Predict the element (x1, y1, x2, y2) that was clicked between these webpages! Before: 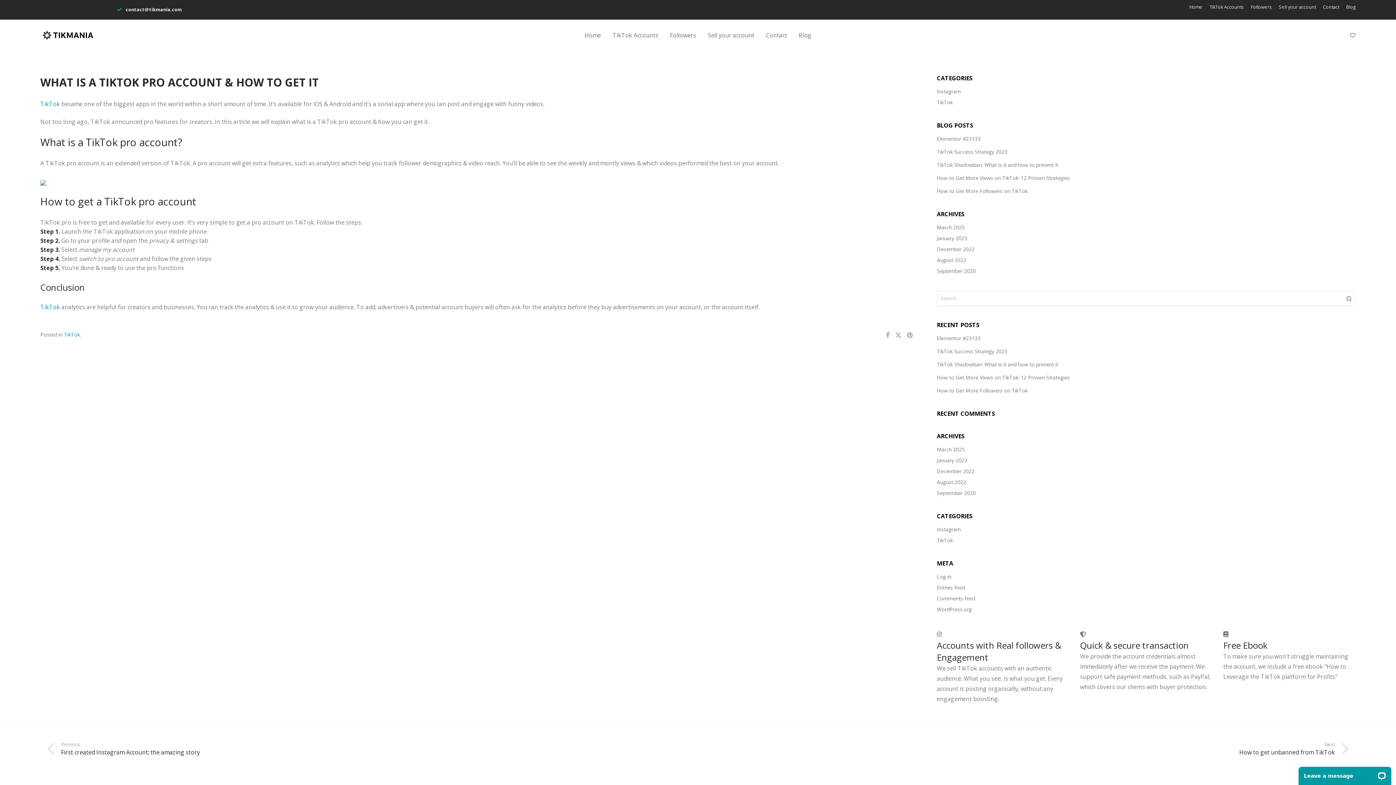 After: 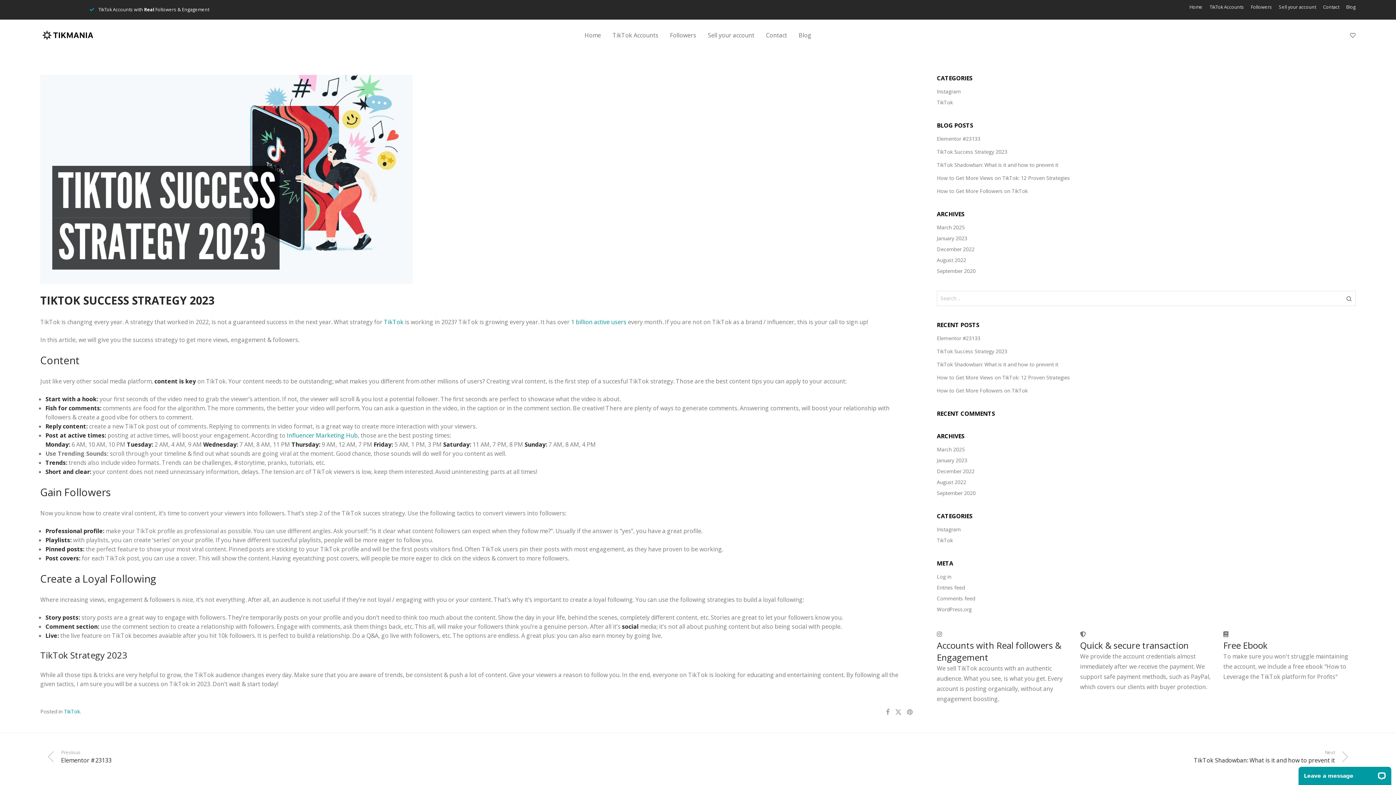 Action: bbox: (937, 348, 1007, 354) label: TikTok Success Strategy 2023